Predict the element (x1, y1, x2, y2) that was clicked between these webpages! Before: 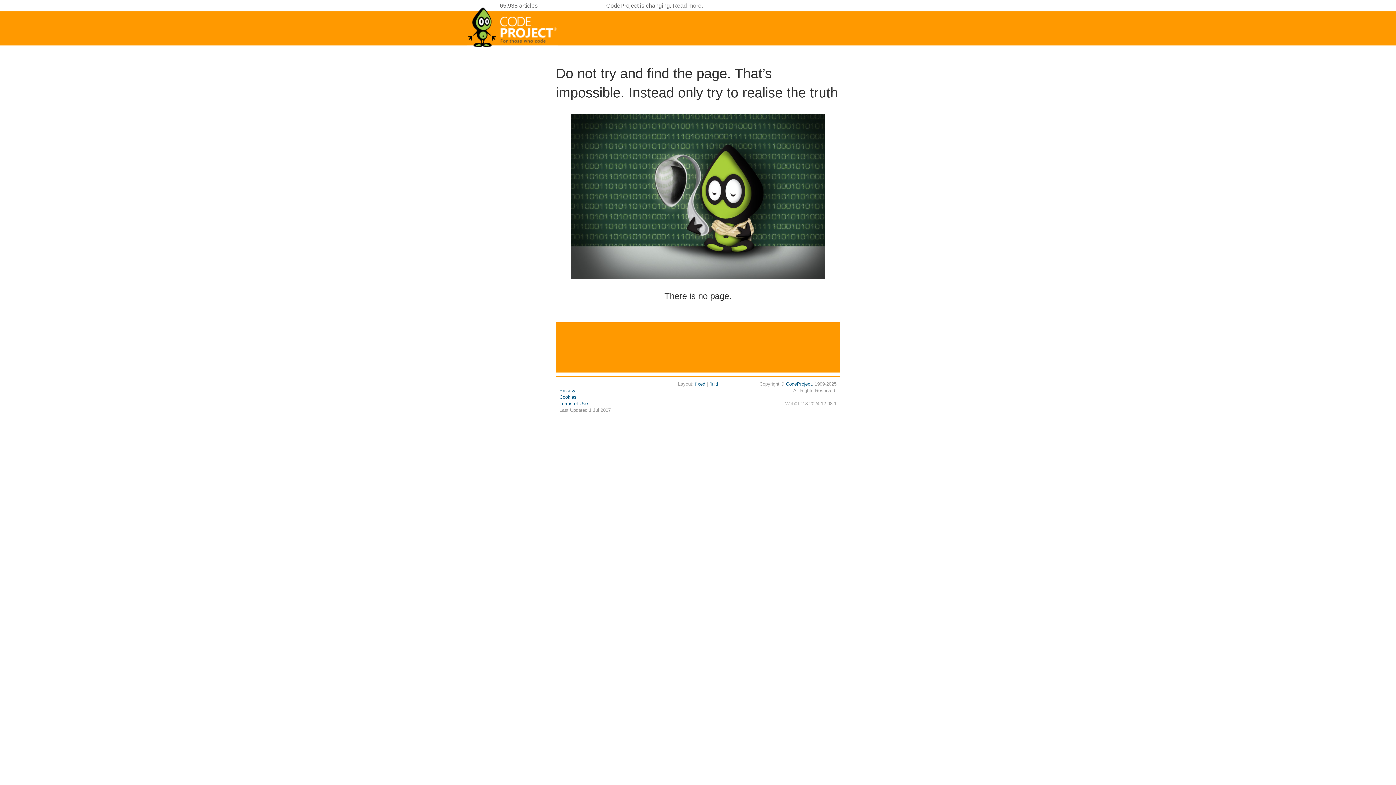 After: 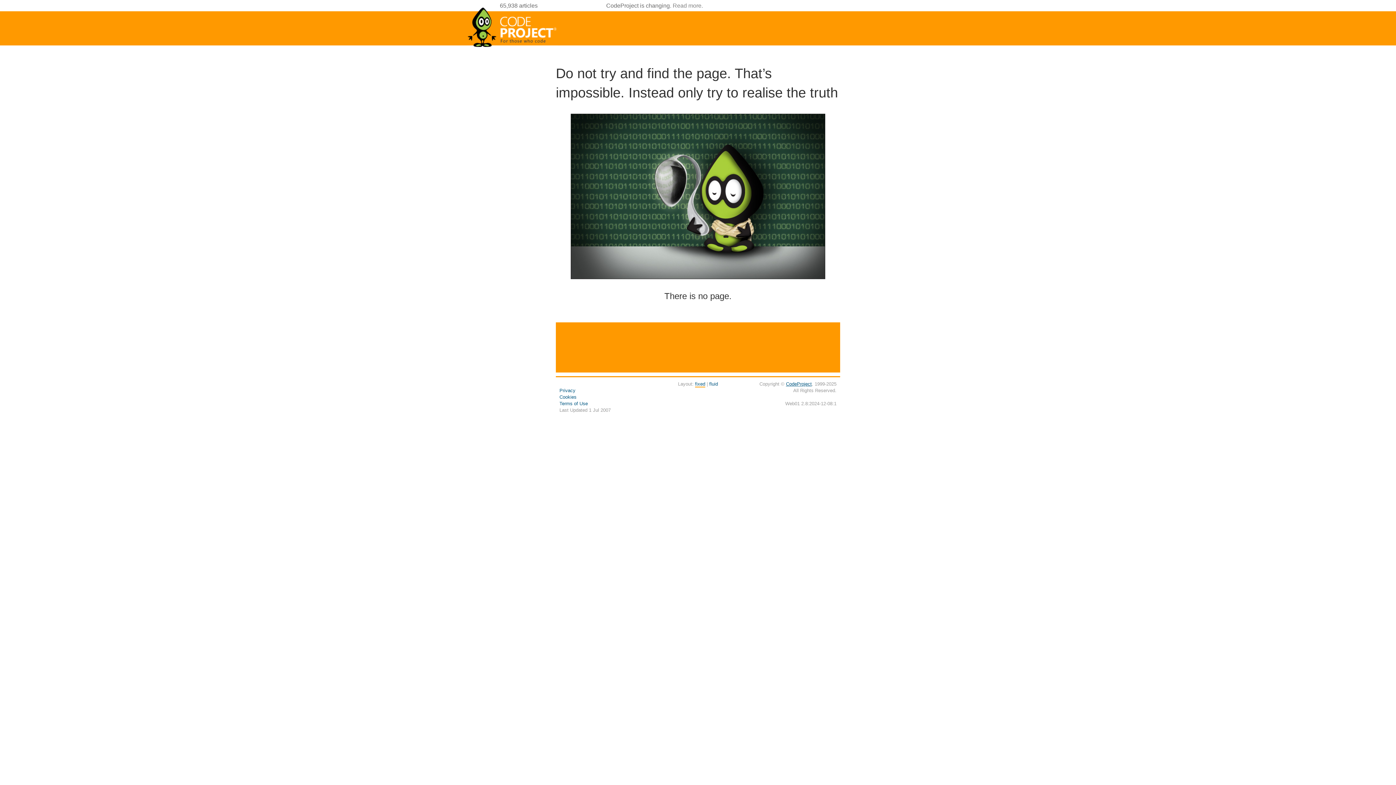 Action: bbox: (786, 381, 812, 386) label: CodeProject